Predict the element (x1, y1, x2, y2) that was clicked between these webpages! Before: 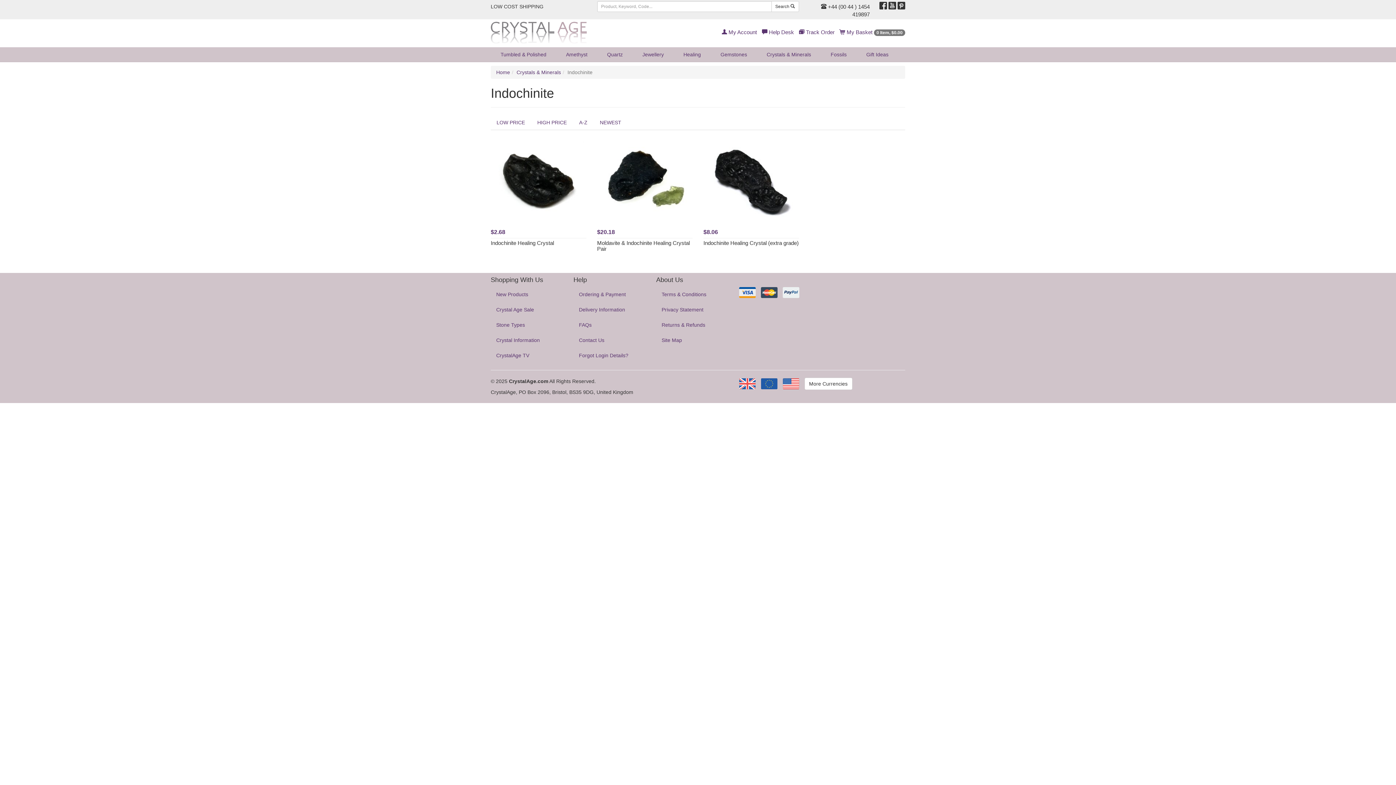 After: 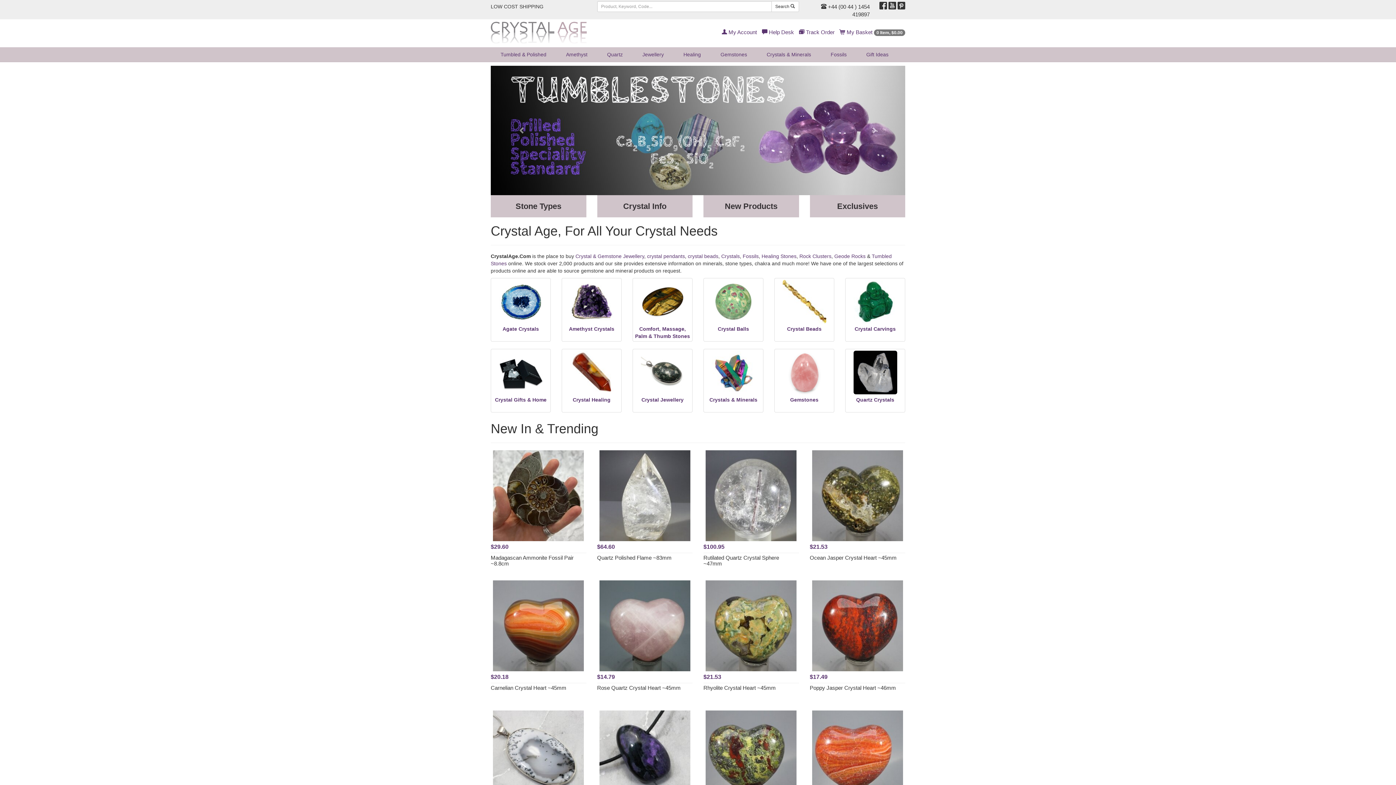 Action: bbox: (496, 69, 510, 75) label: Home